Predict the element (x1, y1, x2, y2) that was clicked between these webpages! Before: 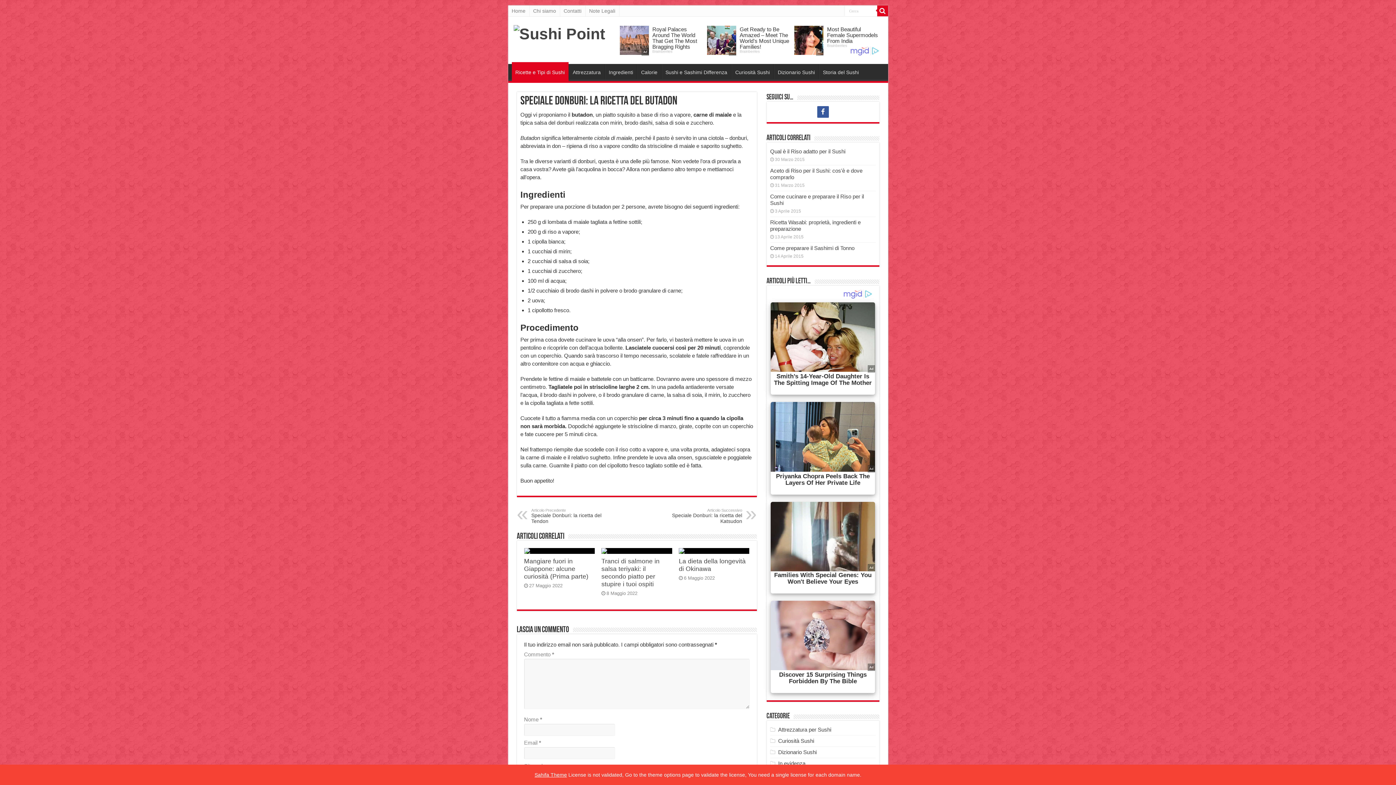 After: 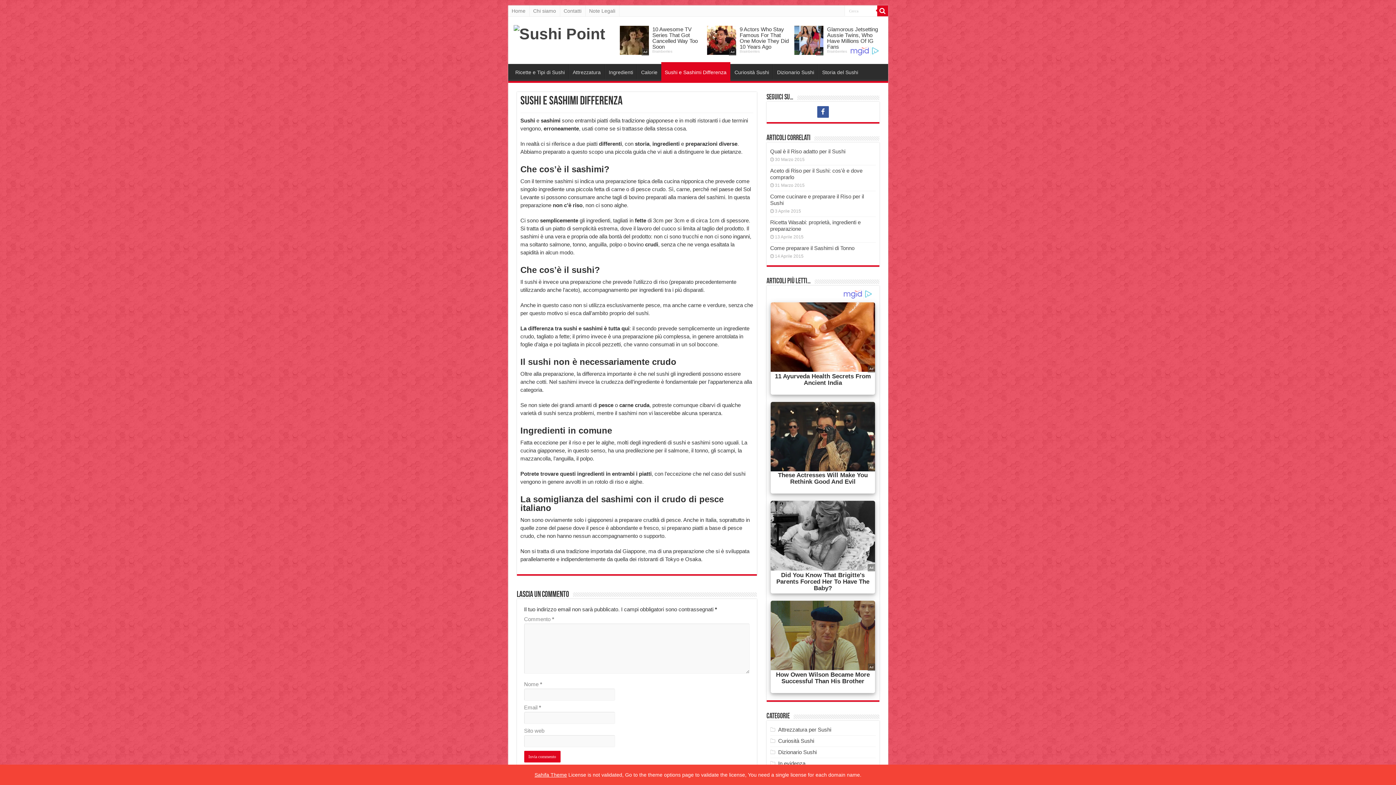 Action: bbox: (661, 64, 731, 79) label: Sushi e Sashimi Differenza